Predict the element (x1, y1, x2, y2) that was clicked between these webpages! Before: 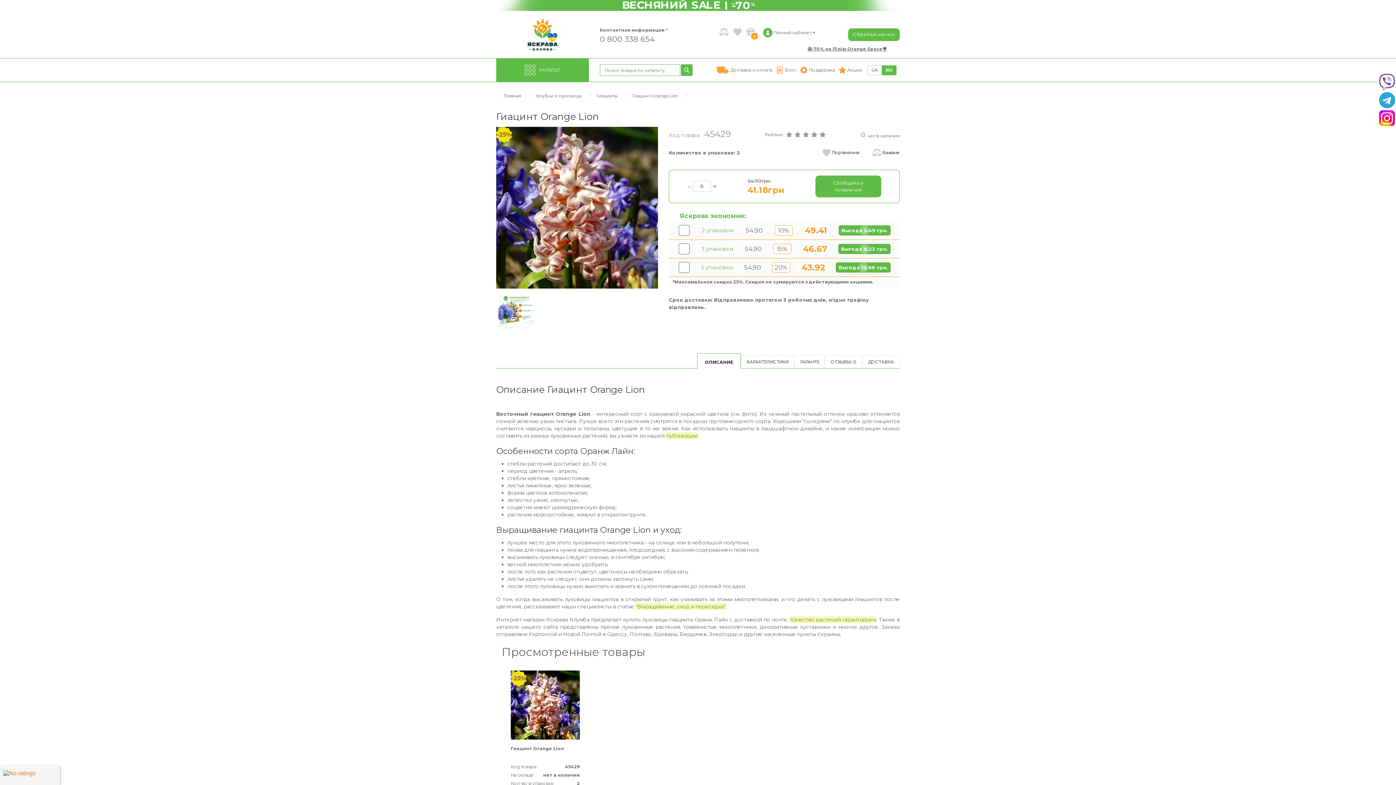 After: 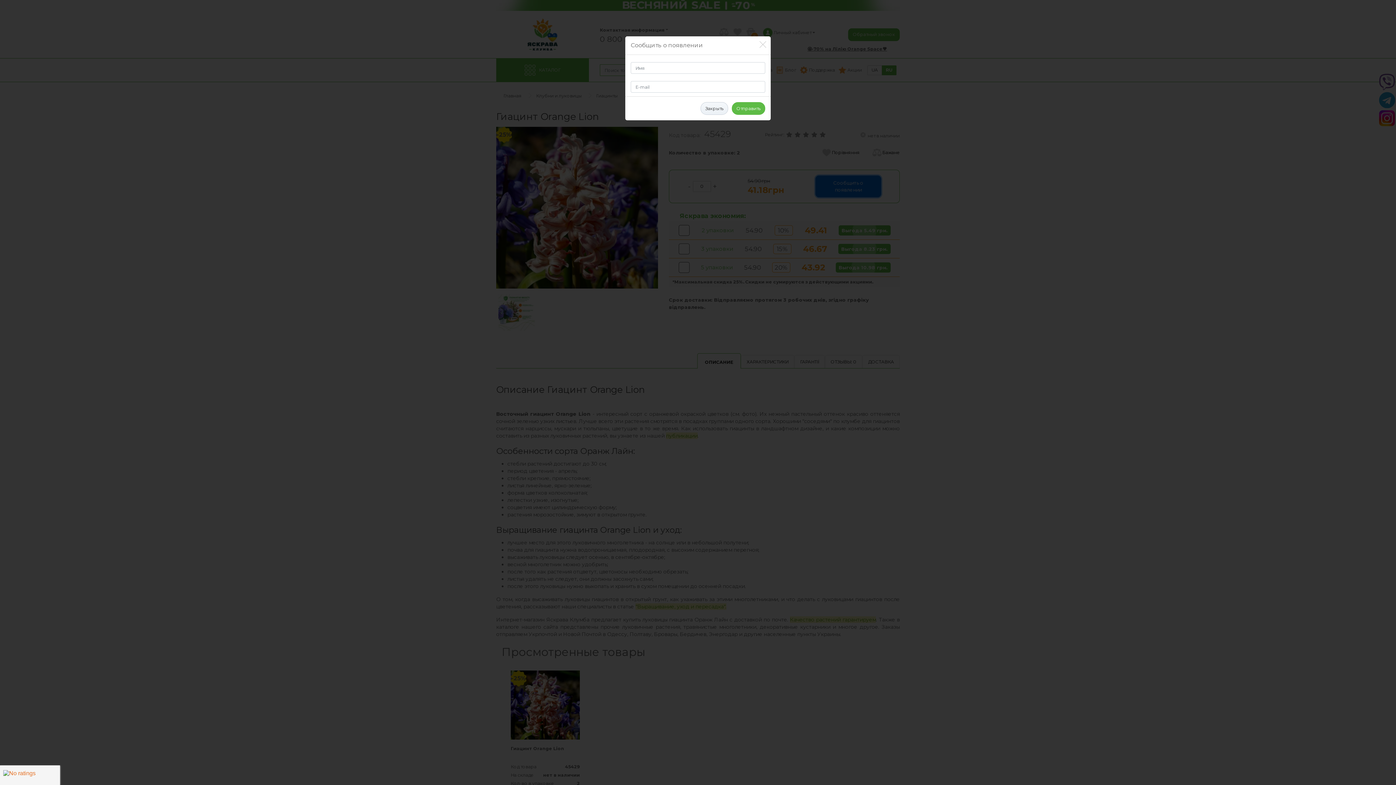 Action: label: Сообщить о появлении bbox: (815, 175, 881, 197)